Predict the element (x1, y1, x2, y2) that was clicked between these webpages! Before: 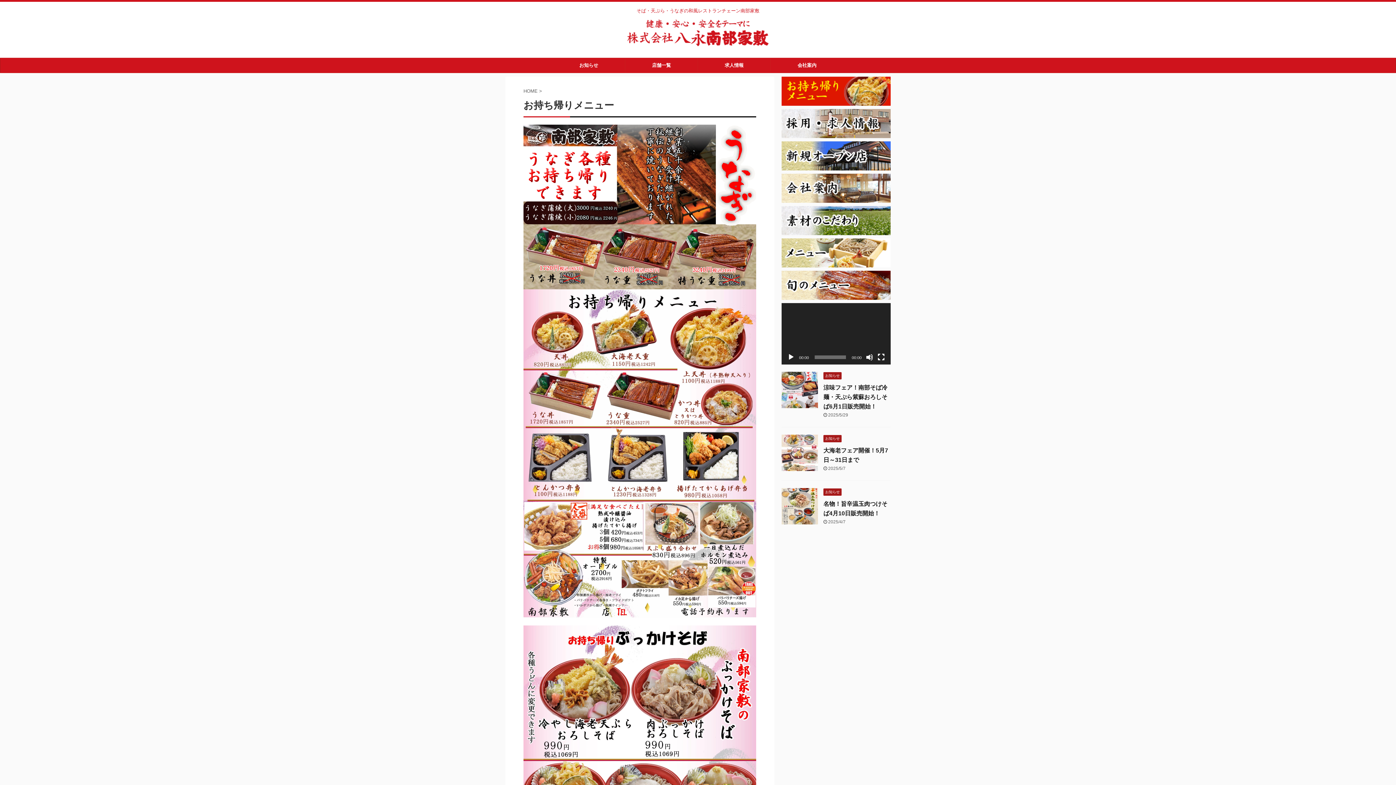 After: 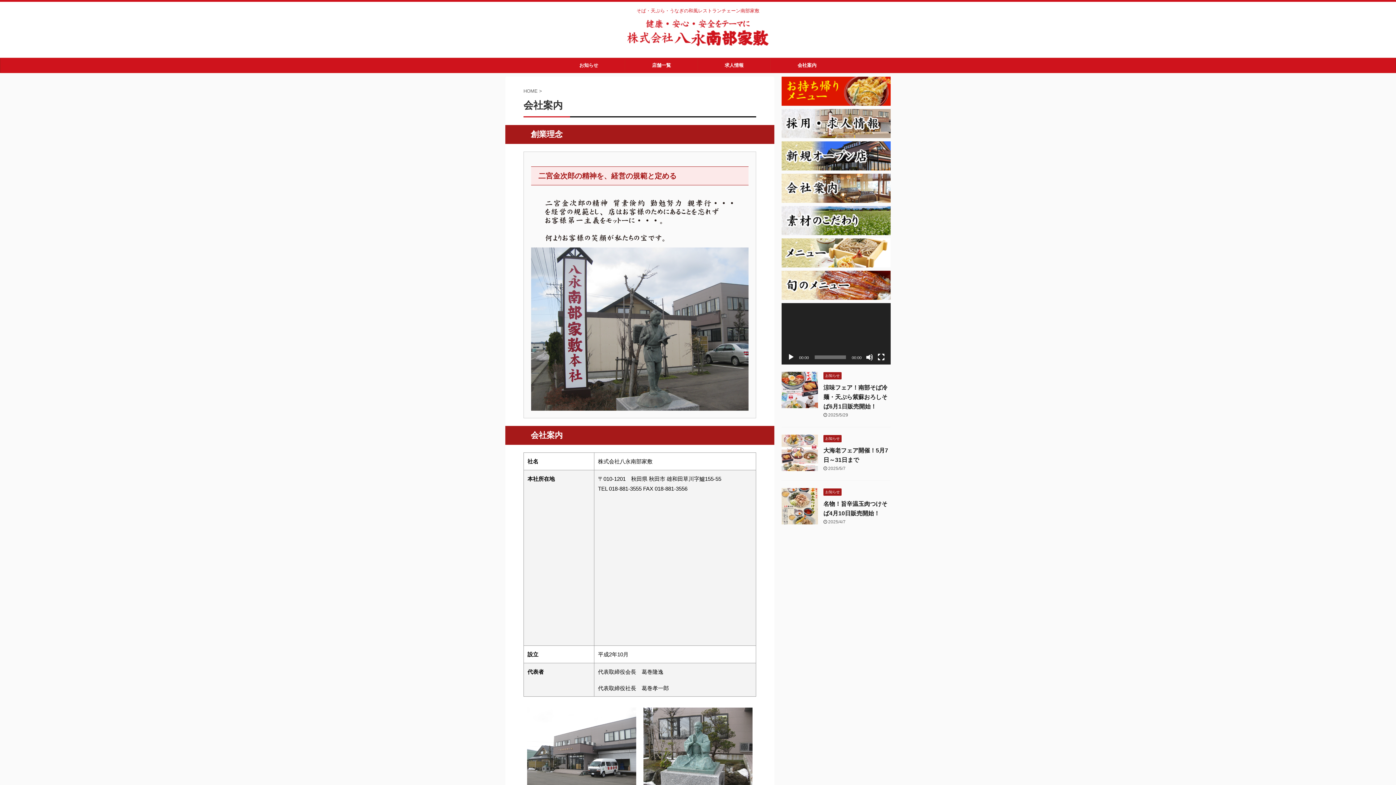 Action: bbox: (770, 58, 843, 72) label: 会社案内